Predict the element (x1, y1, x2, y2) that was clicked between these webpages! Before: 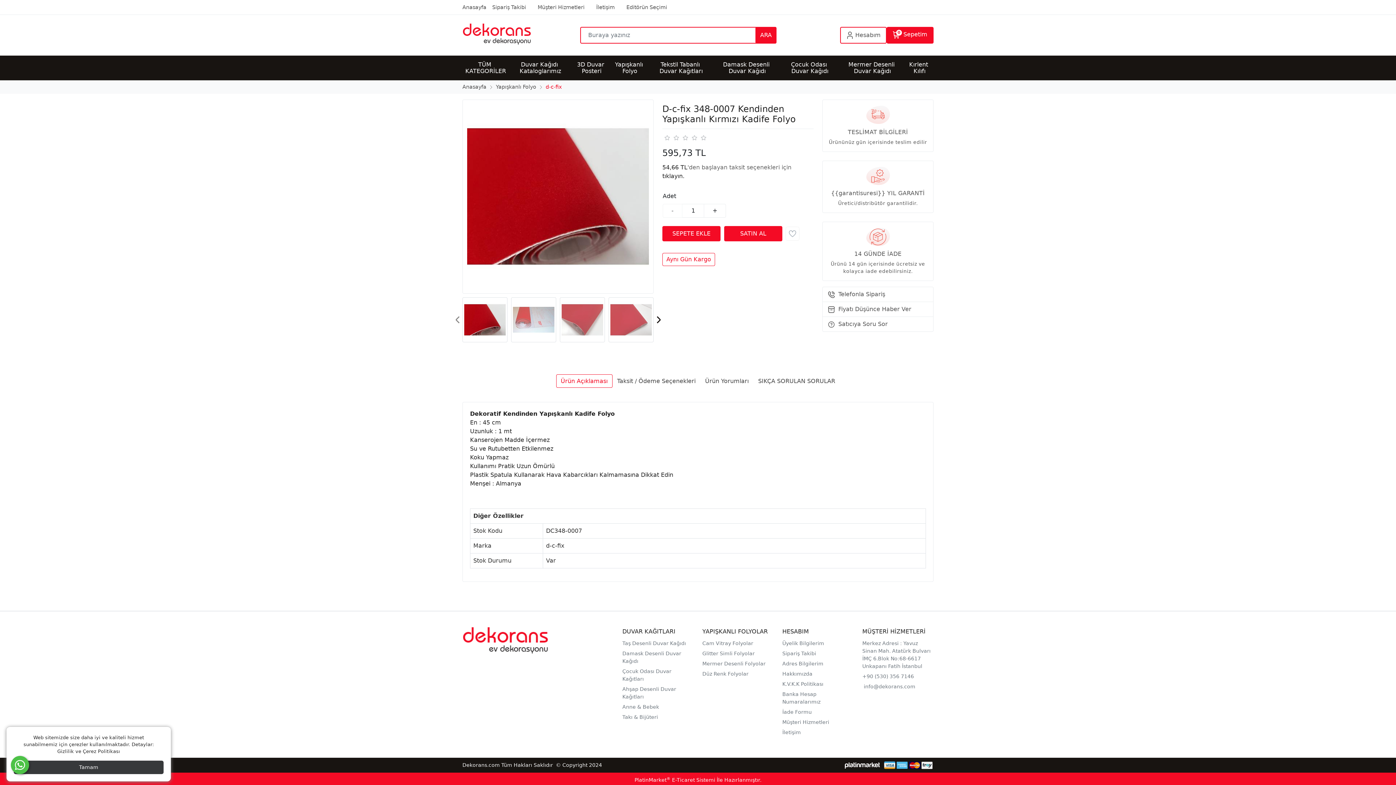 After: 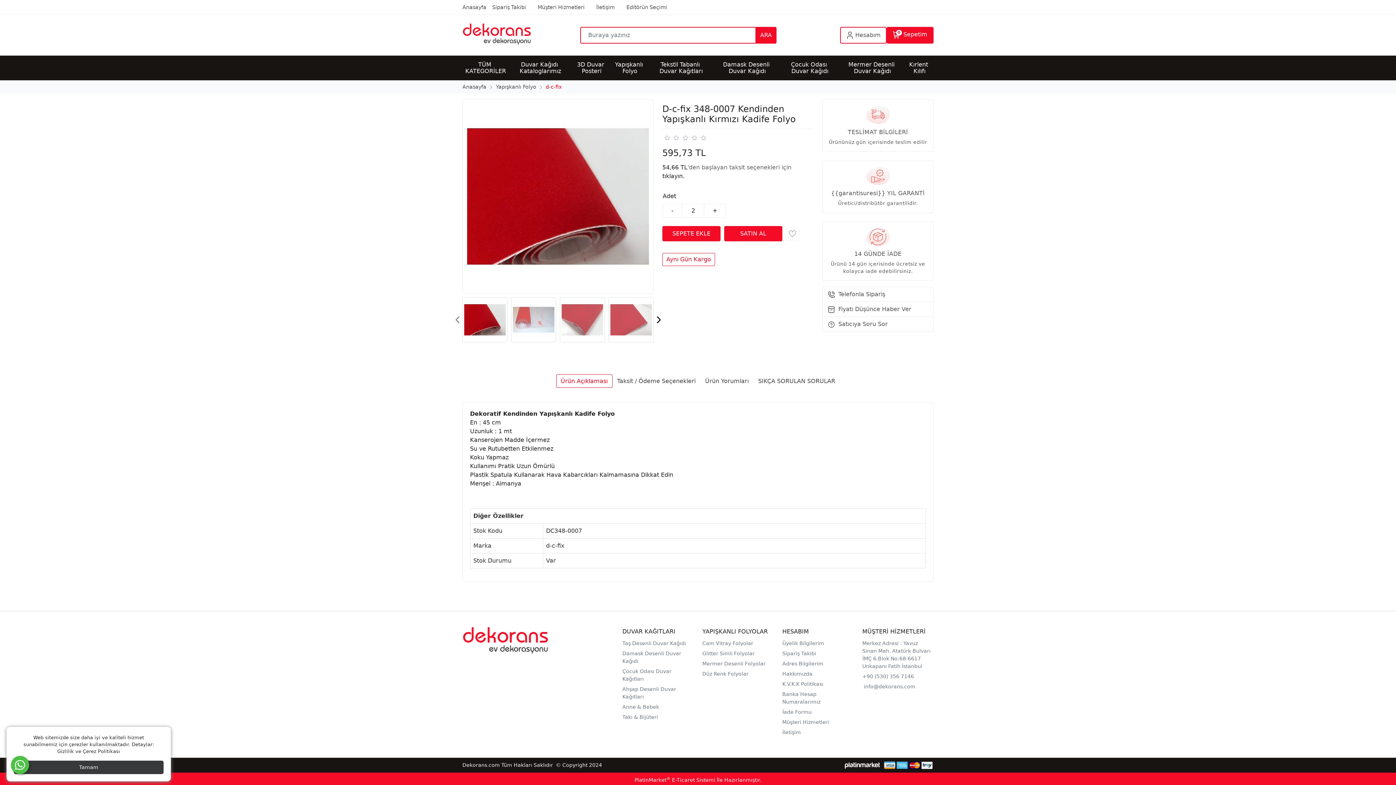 Action: label: + bbox: (704, 204, 726, 217)